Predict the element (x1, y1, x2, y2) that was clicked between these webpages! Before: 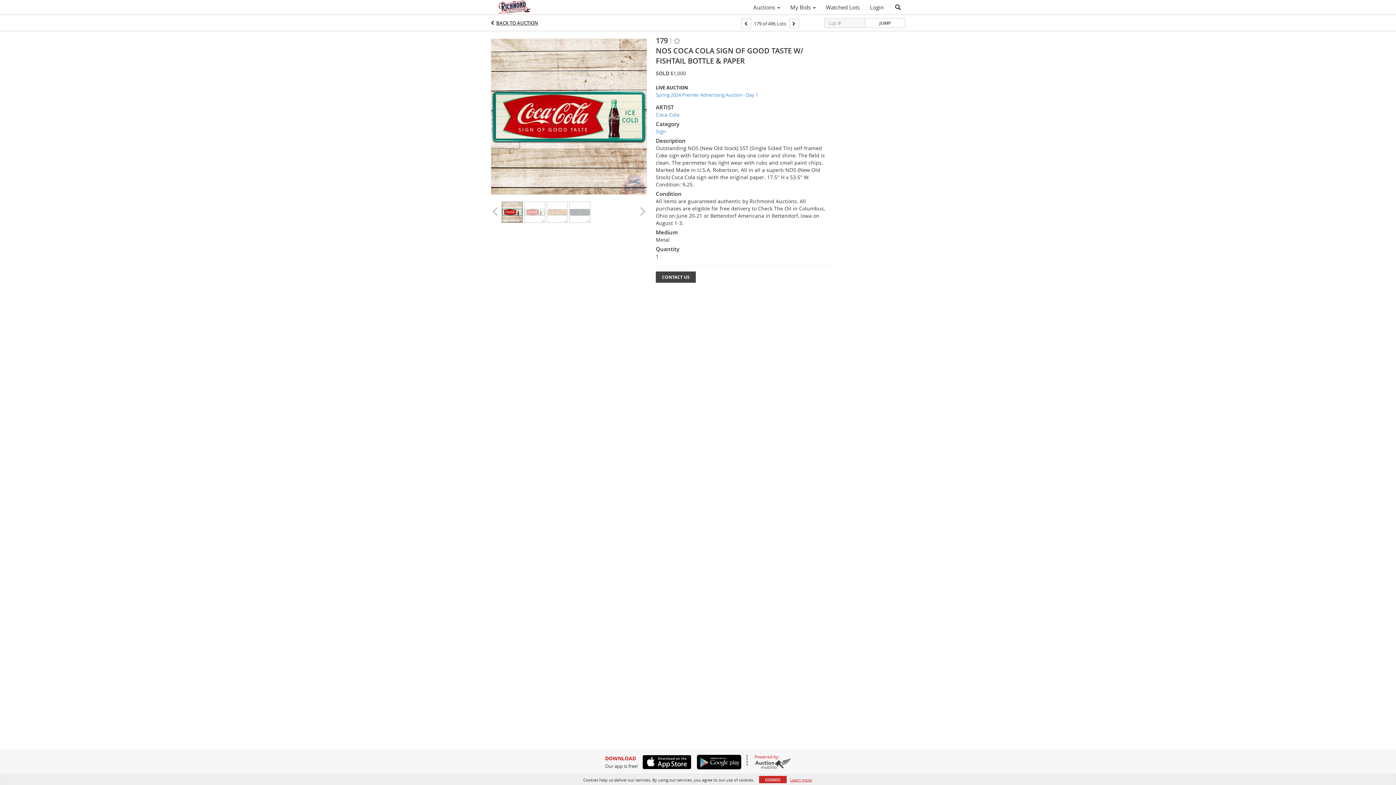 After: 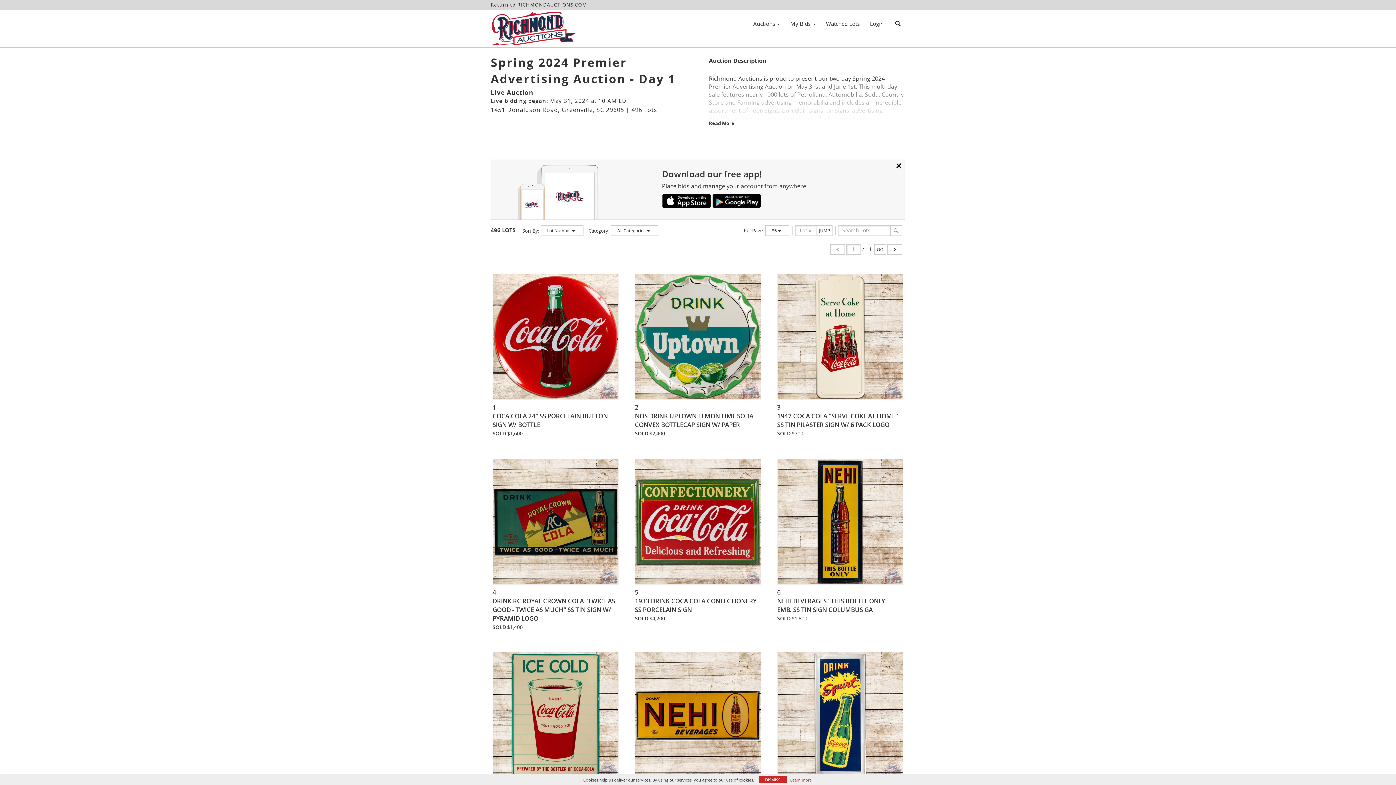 Action: bbox: (656, 91, 832, 98) label: Spring 2024 Premier Advertising Auction - Day 1